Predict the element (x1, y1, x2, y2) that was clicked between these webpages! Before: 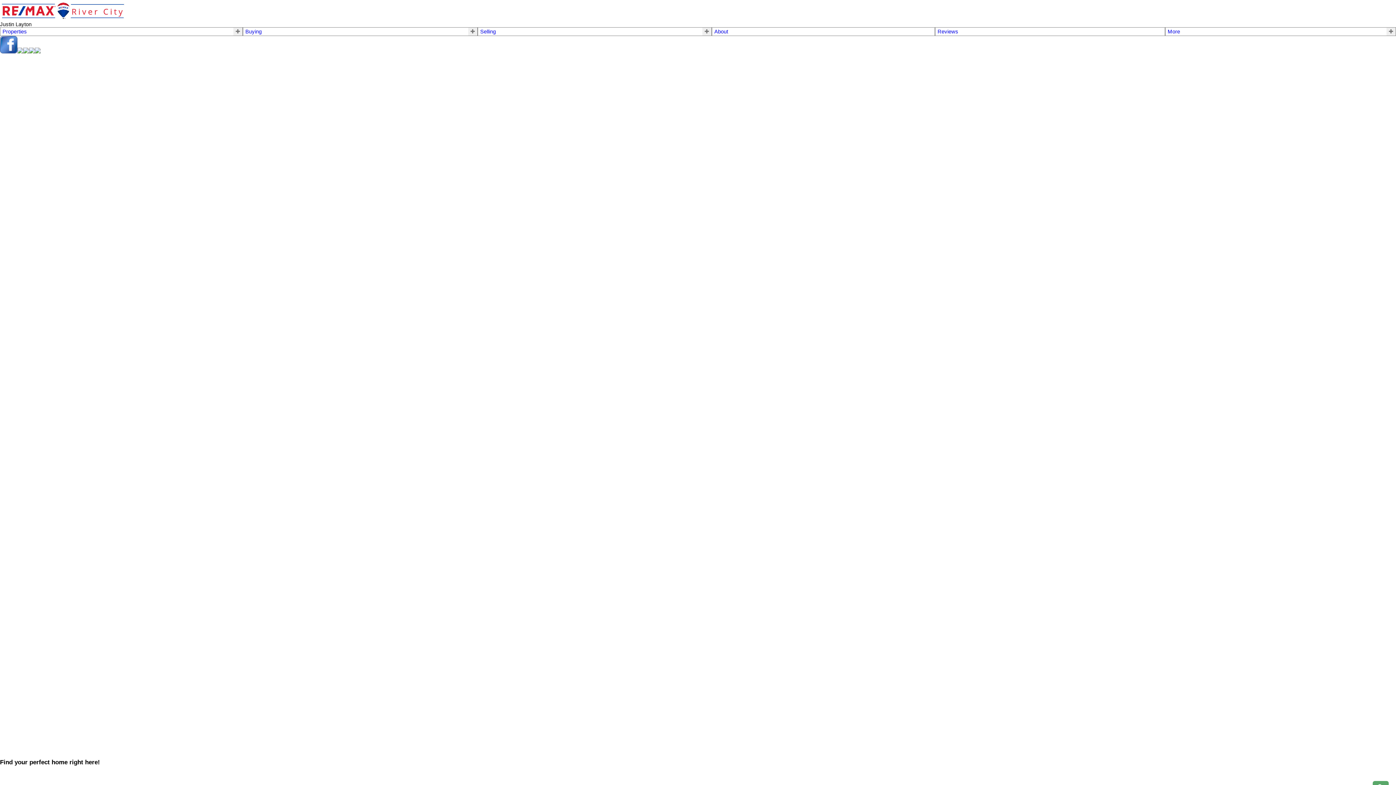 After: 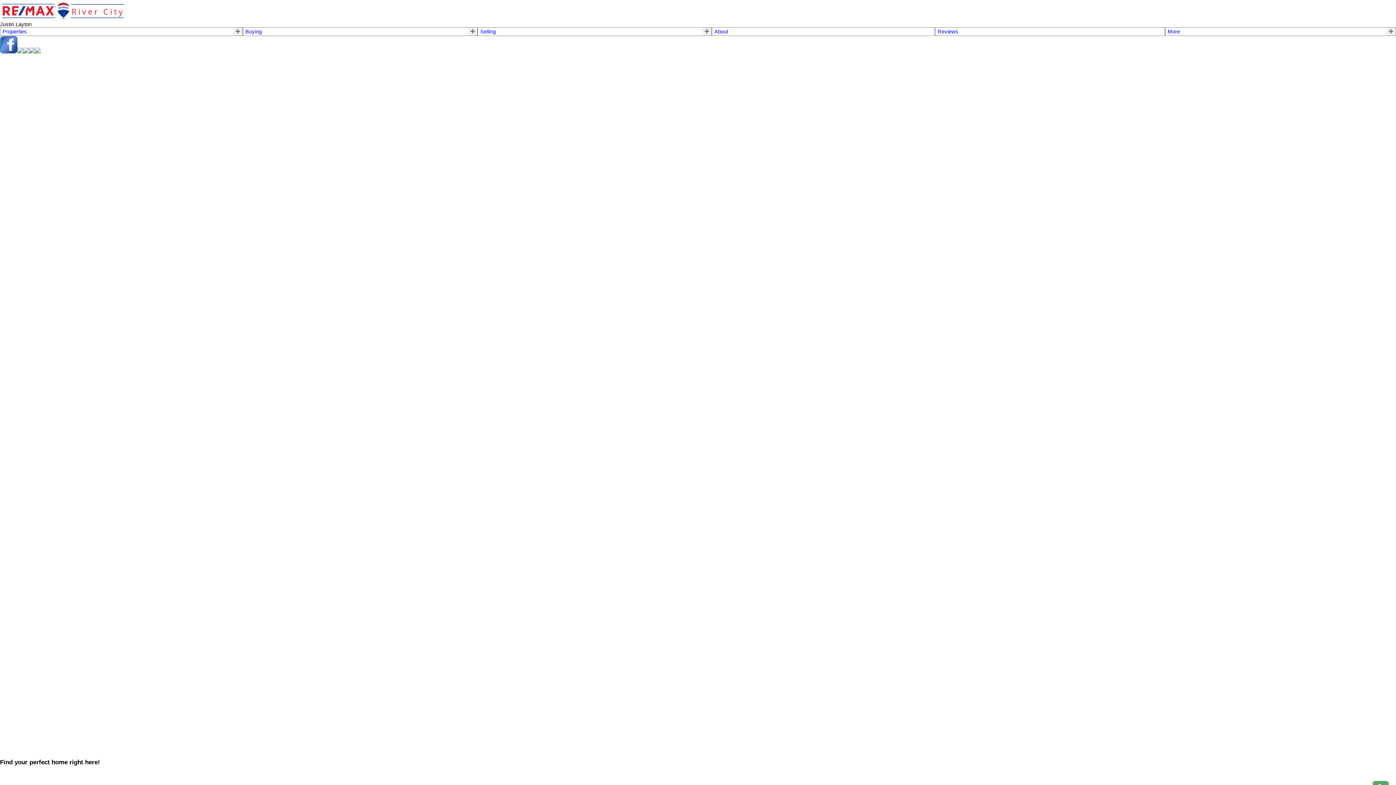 Action: bbox: (0, 48, 17, 54) label: facebook